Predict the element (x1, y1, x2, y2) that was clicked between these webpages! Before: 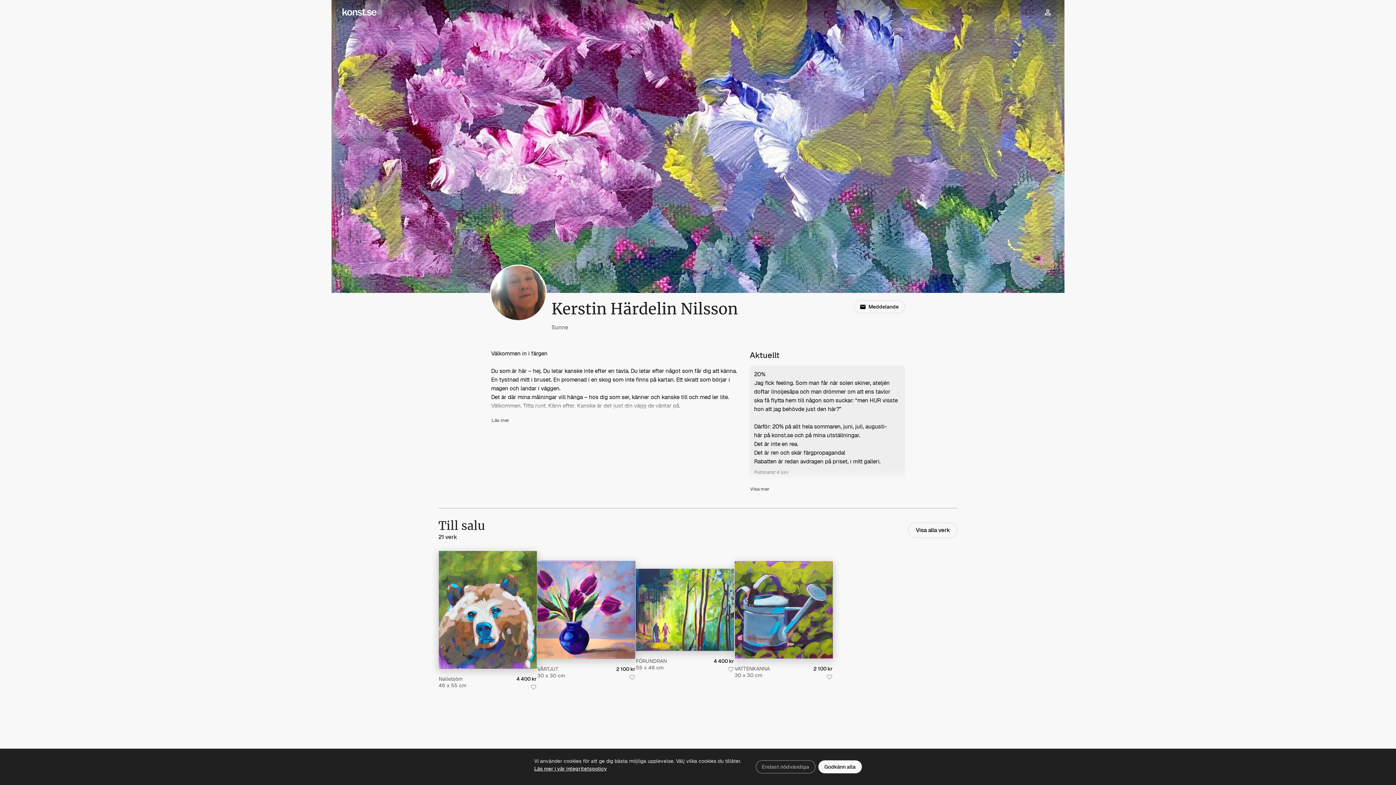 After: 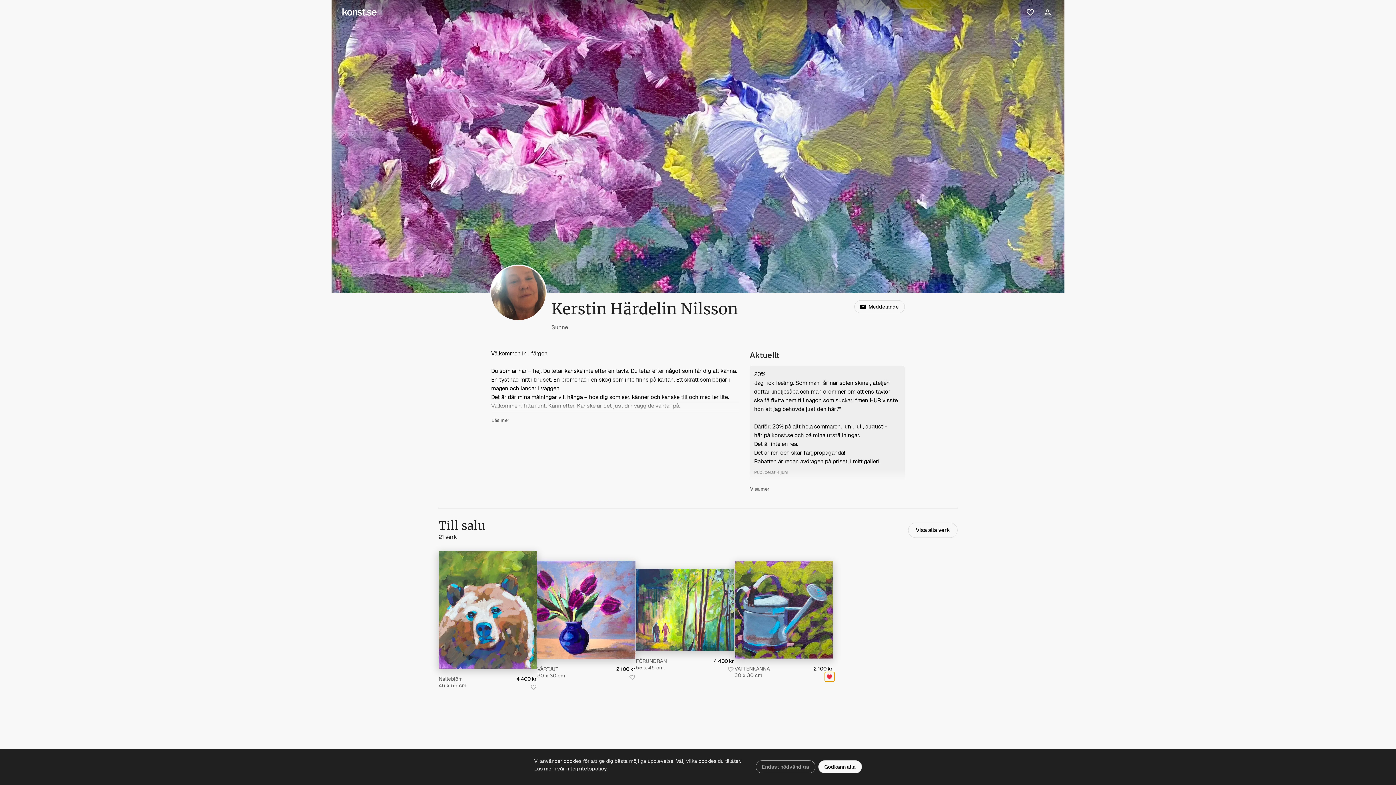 Action: label: Spara i favoriter bbox: (824, 672, 834, 681)